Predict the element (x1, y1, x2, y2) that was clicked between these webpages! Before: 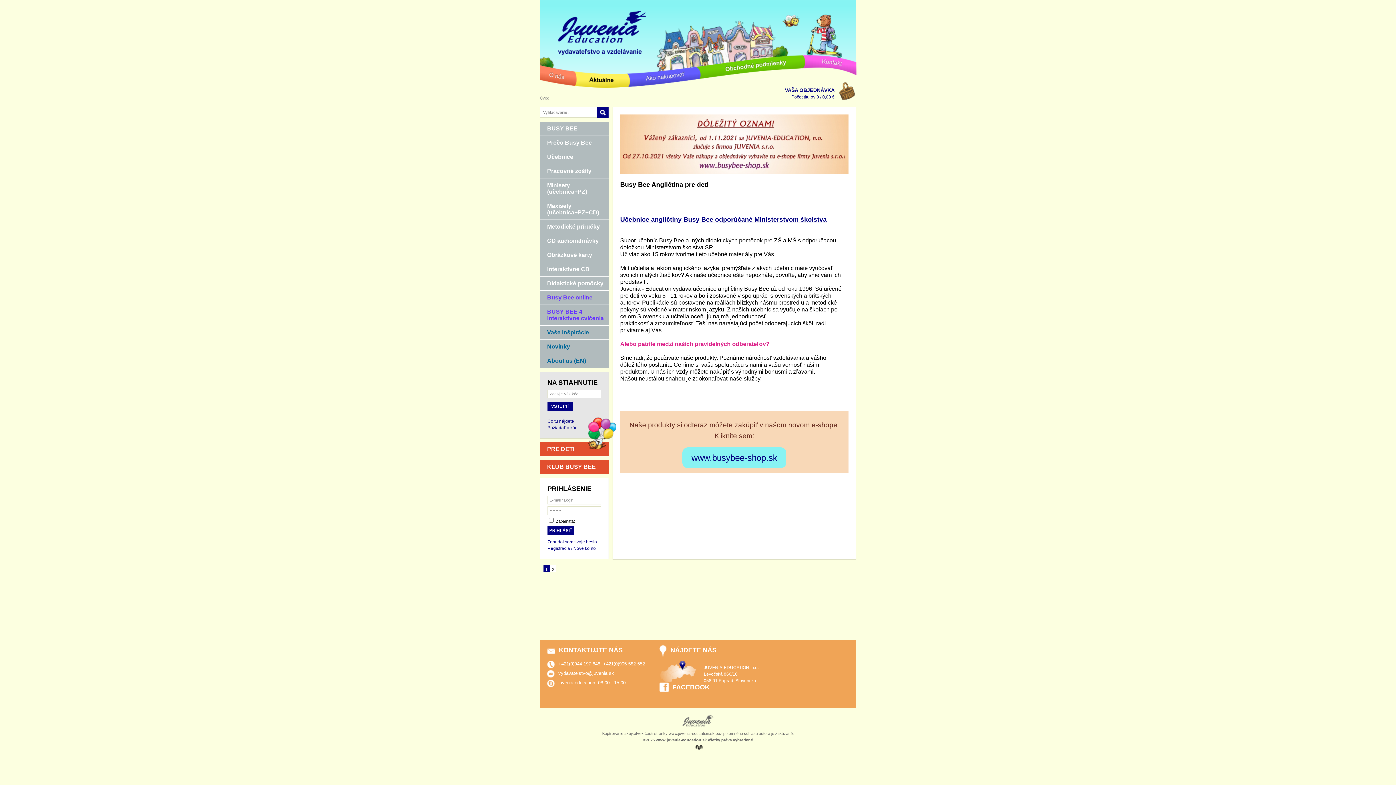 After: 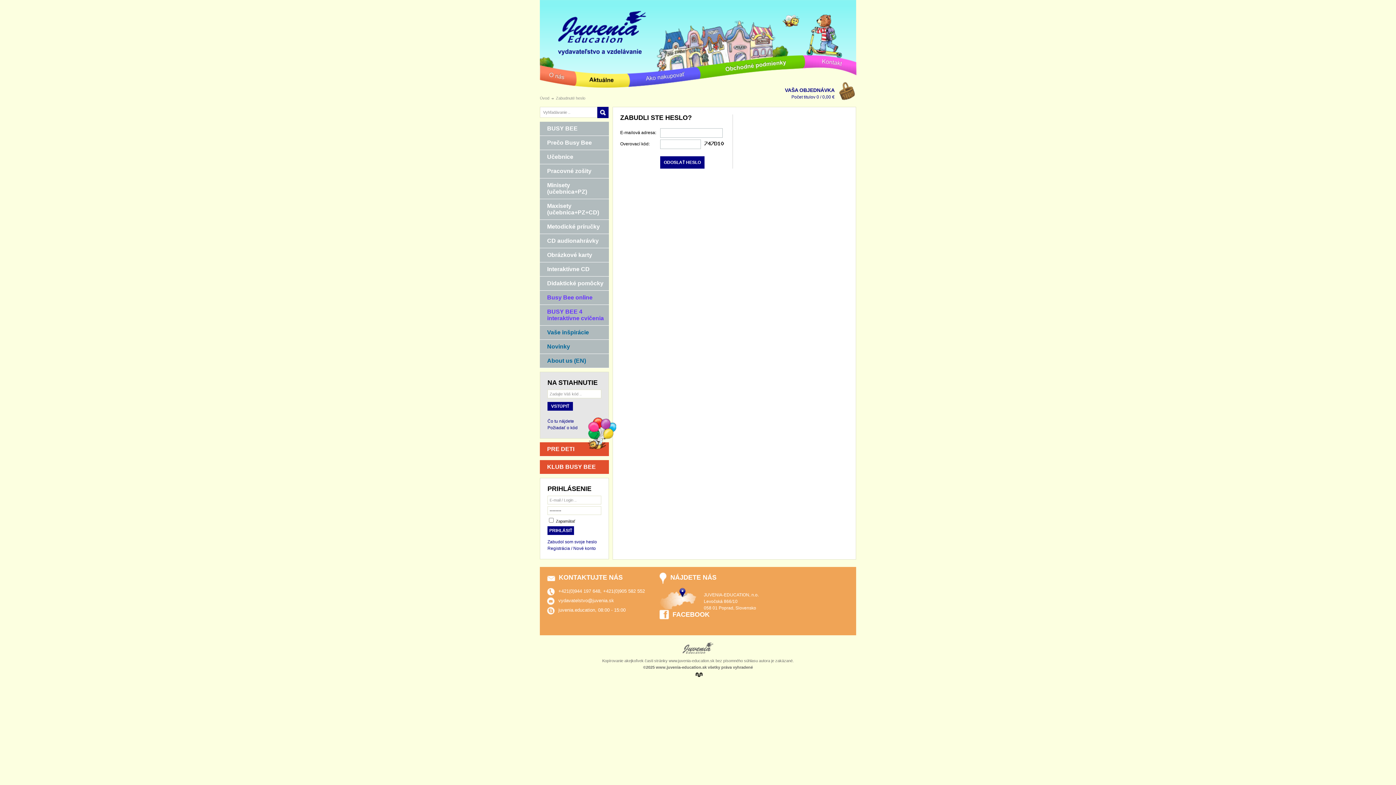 Action: label: Zabudol som svoje heslo bbox: (547, 538, 601, 545)